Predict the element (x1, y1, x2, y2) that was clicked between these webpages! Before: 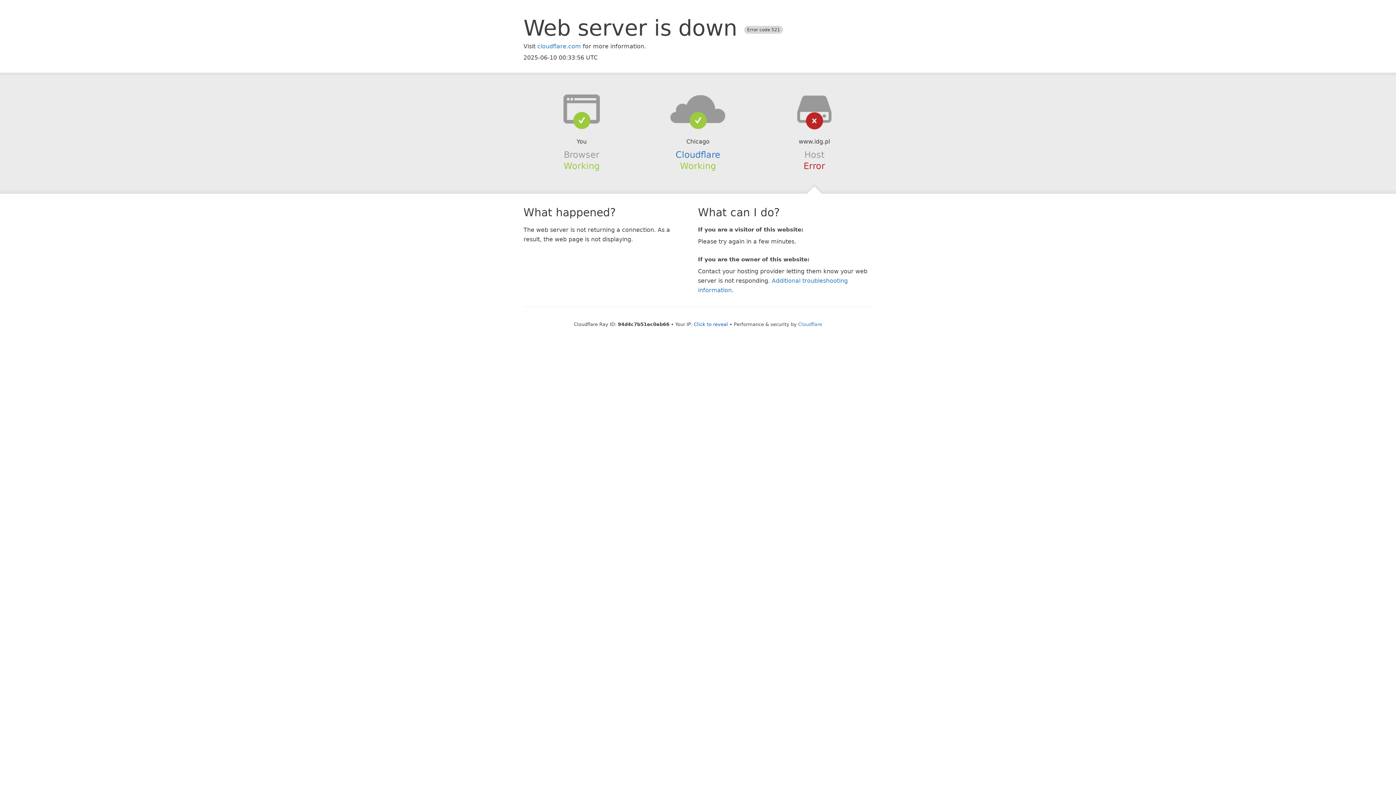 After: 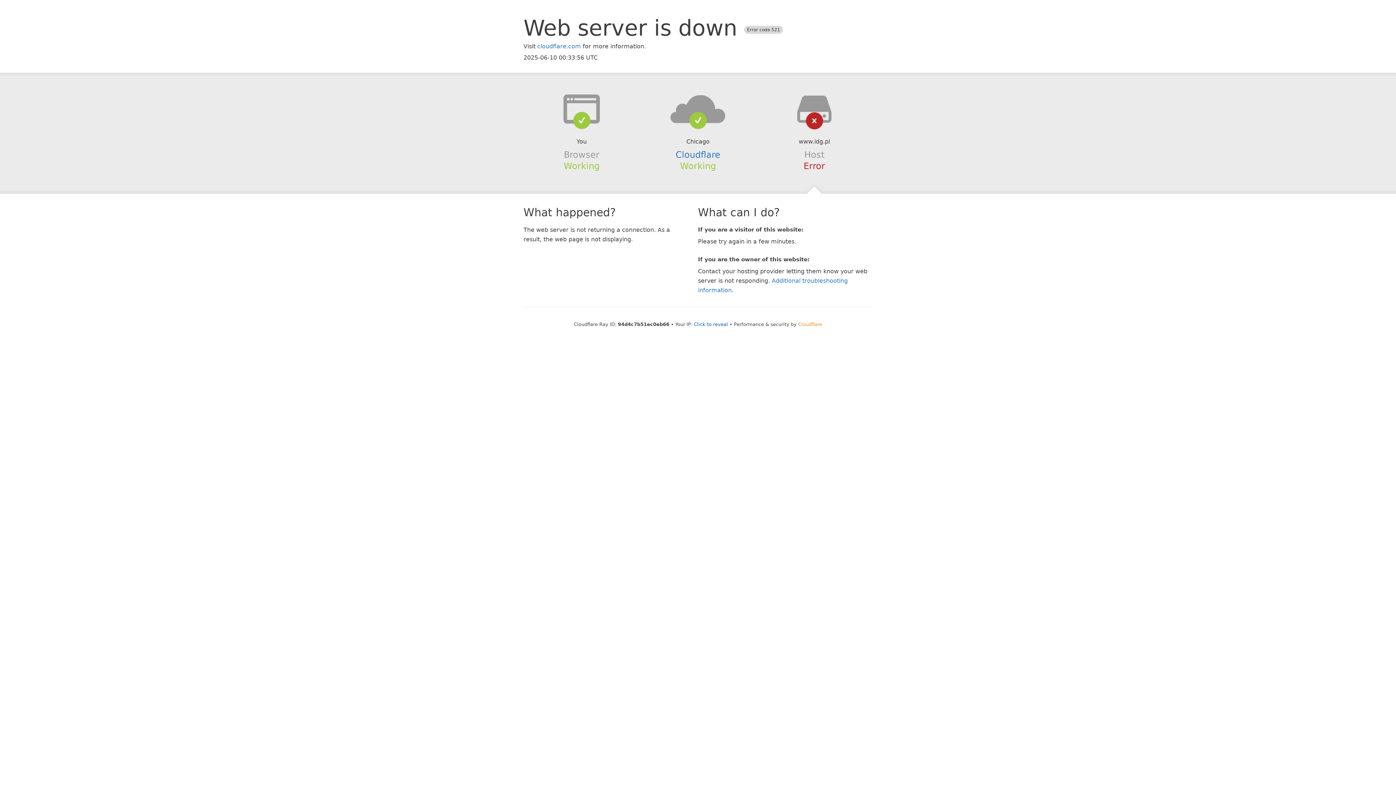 Action: label: Cloudflare bbox: (798, 321, 822, 327)